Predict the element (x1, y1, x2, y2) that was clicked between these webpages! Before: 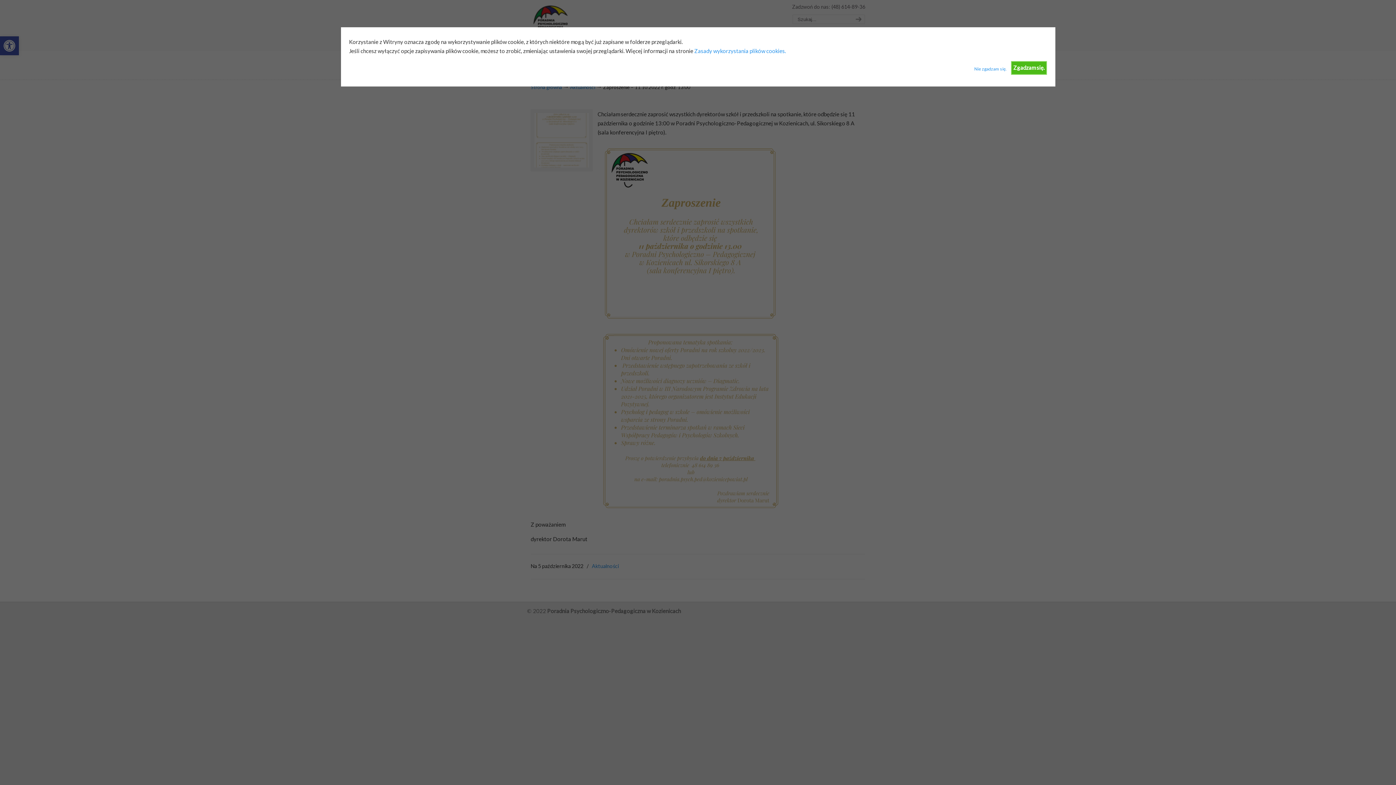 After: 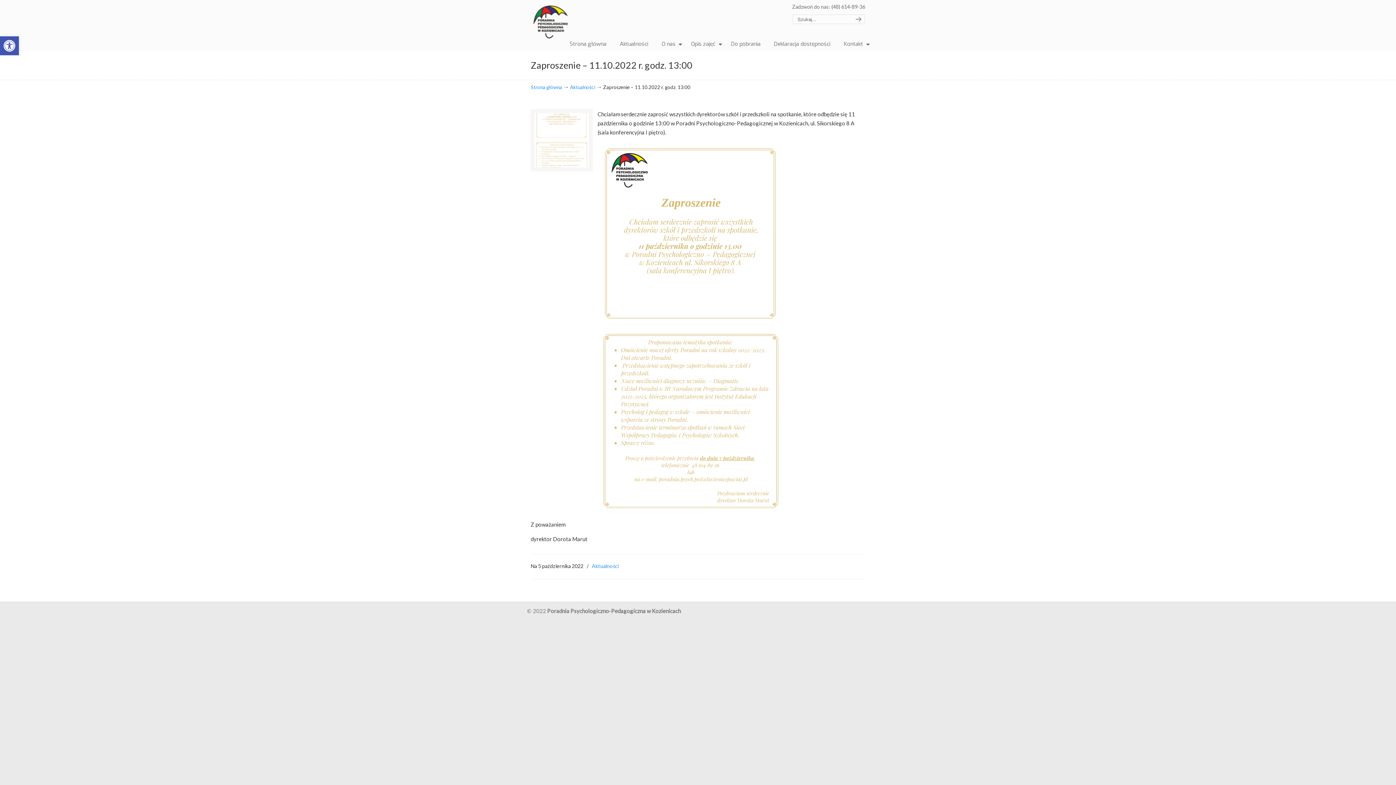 Action: label: Zgadzam się. bbox: (1011, 60, 1047, 74)